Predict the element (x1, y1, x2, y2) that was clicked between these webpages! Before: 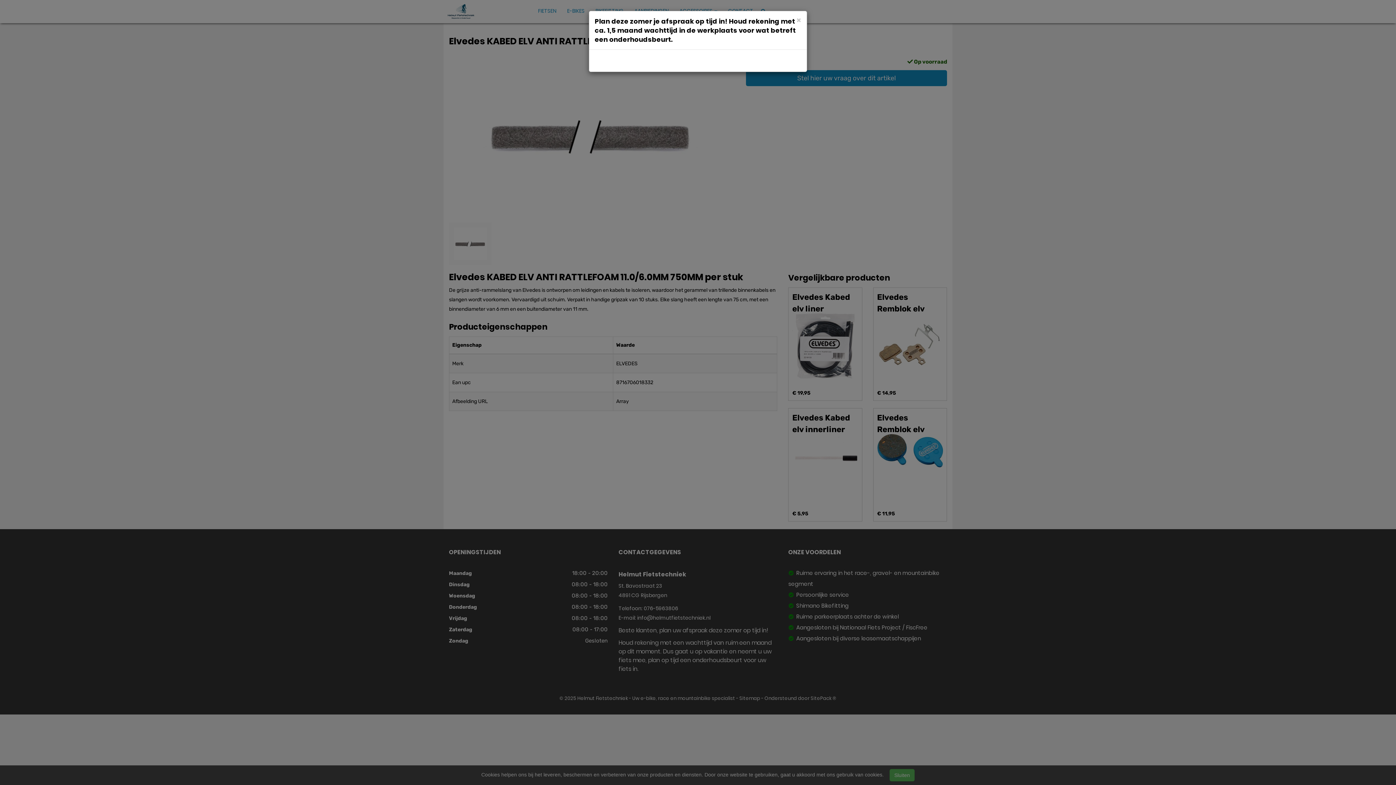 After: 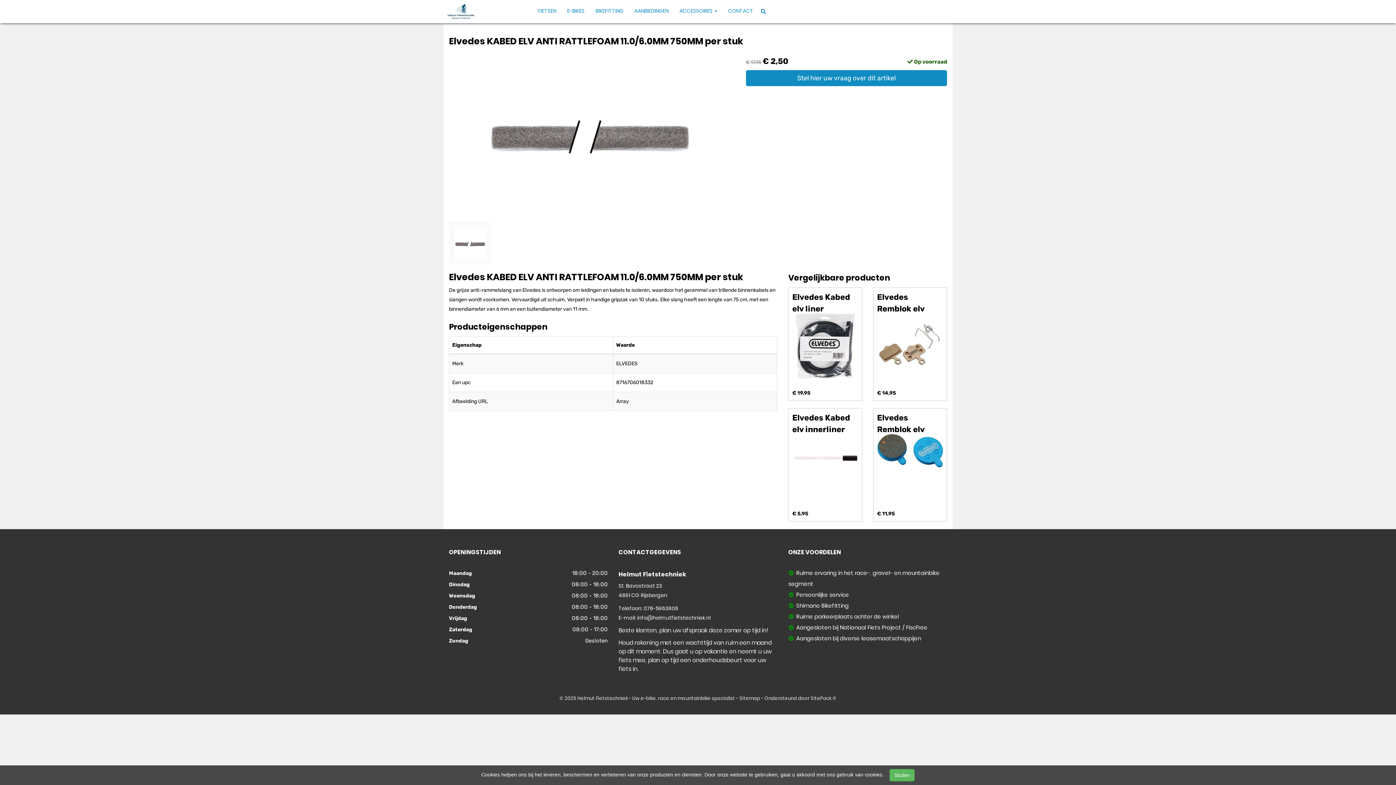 Action: bbox: (796, 16, 801, 23) label: Close